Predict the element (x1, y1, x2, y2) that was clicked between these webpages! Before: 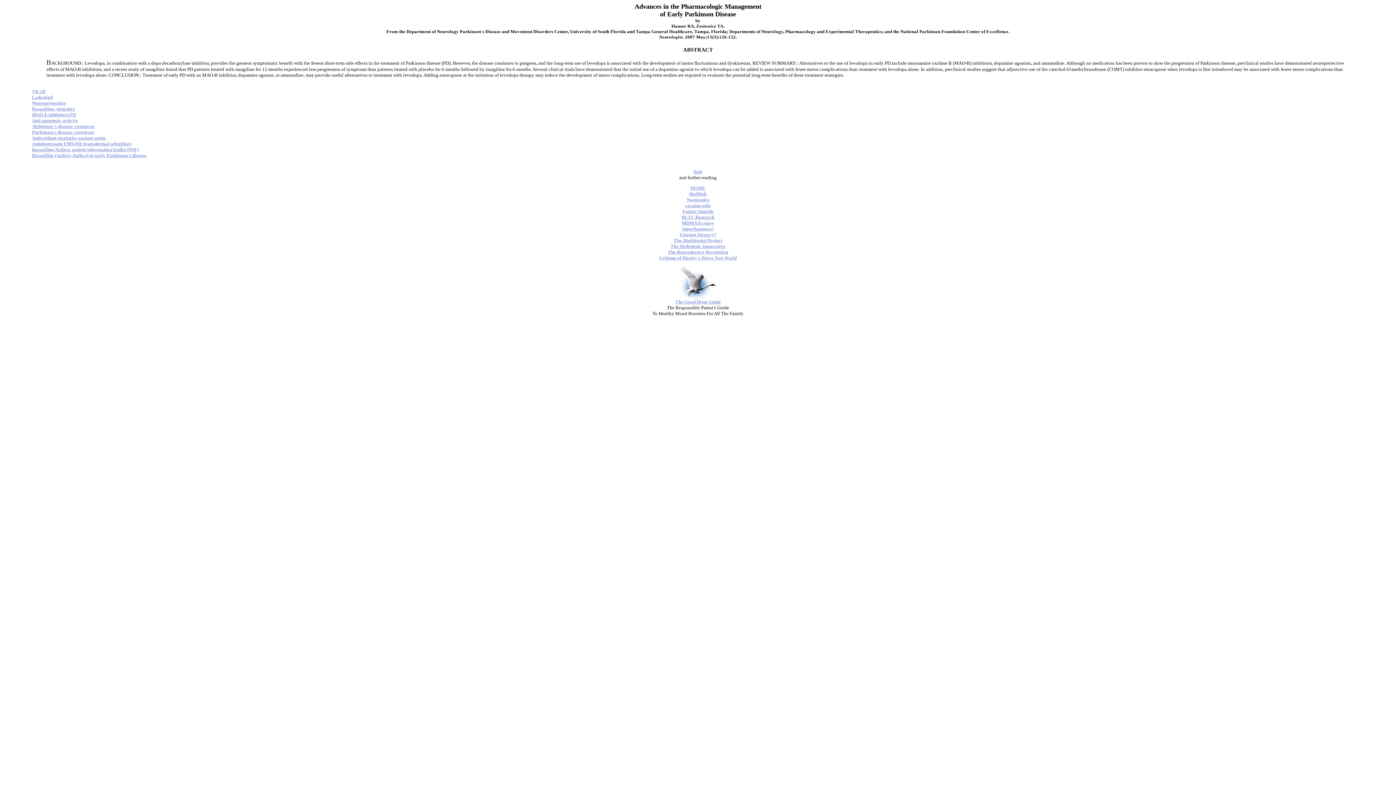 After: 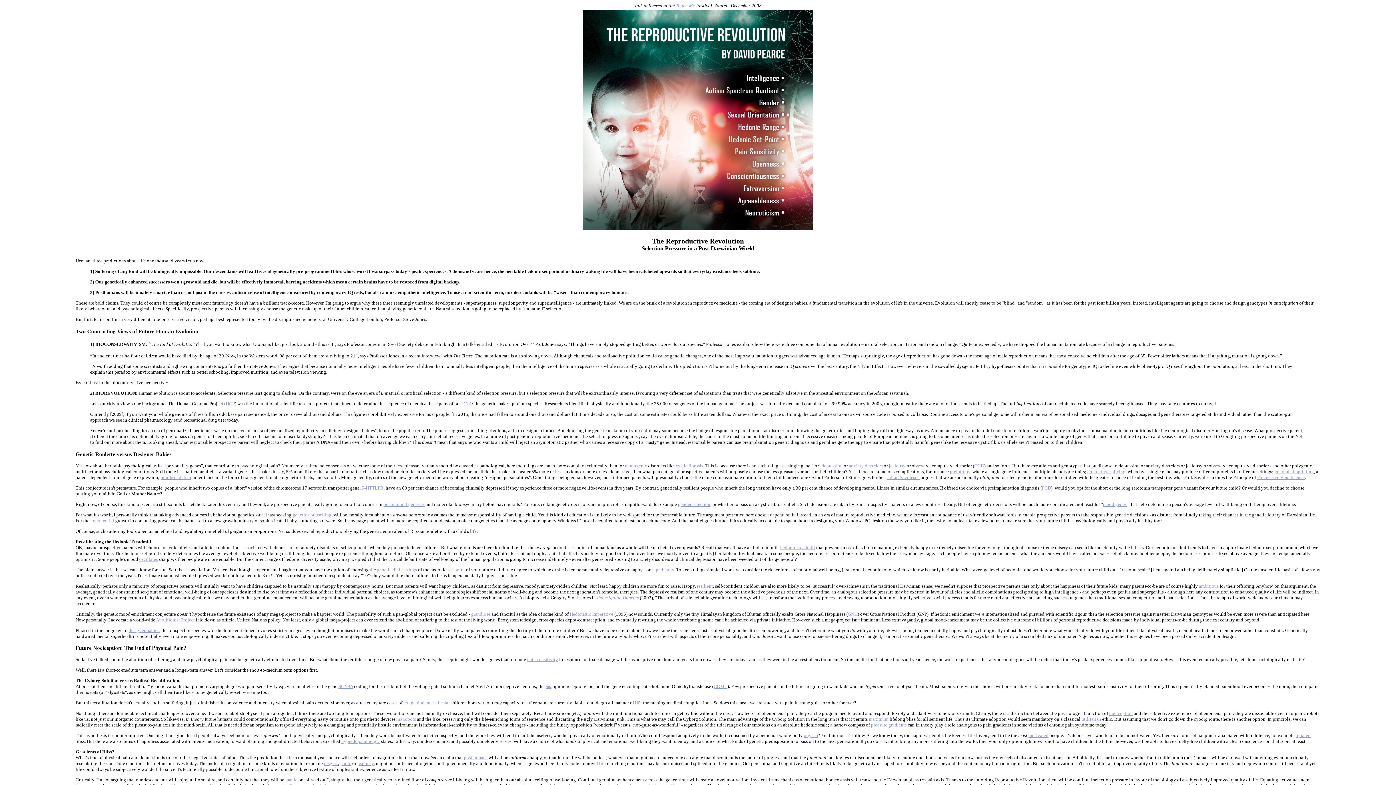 Action: label: The Reproductive Revolution bbox: (668, 249, 728, 254)